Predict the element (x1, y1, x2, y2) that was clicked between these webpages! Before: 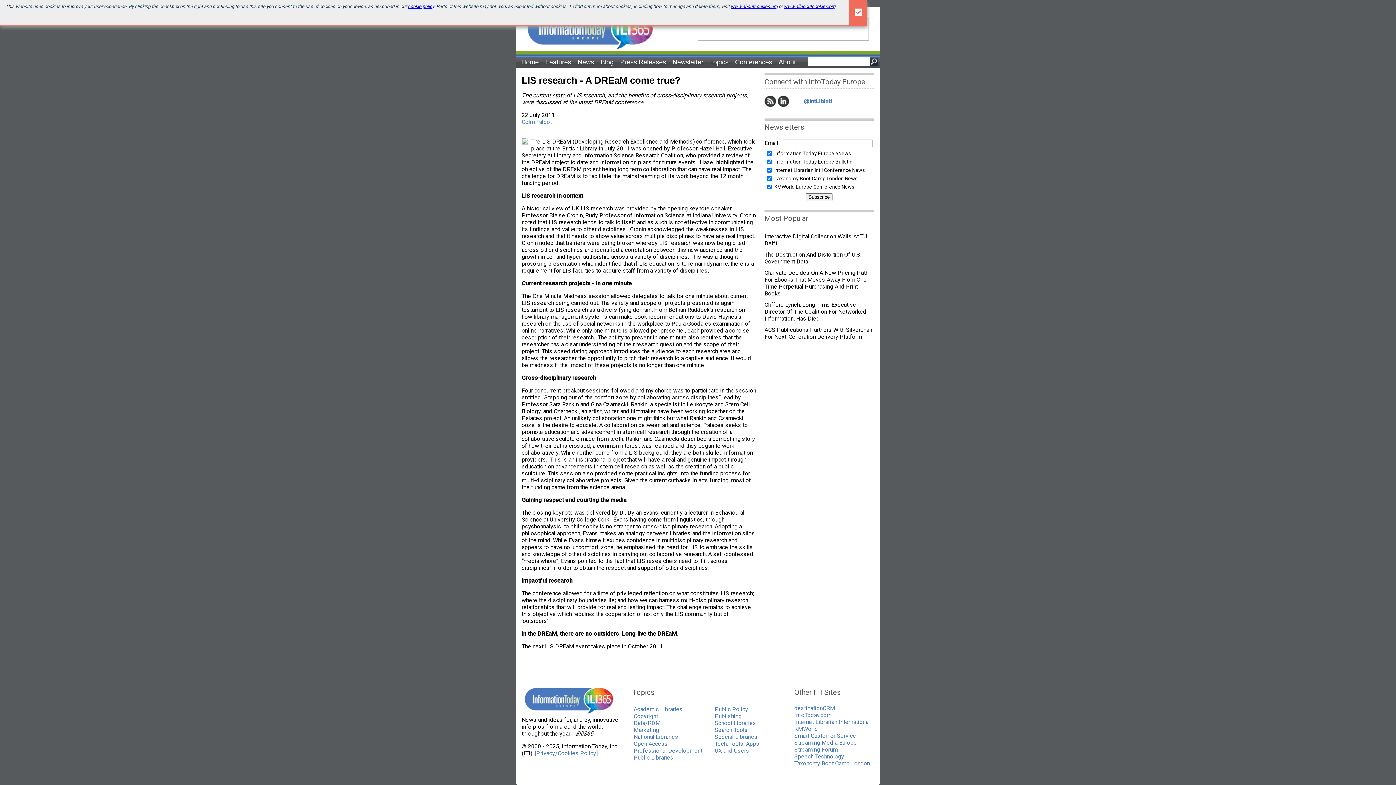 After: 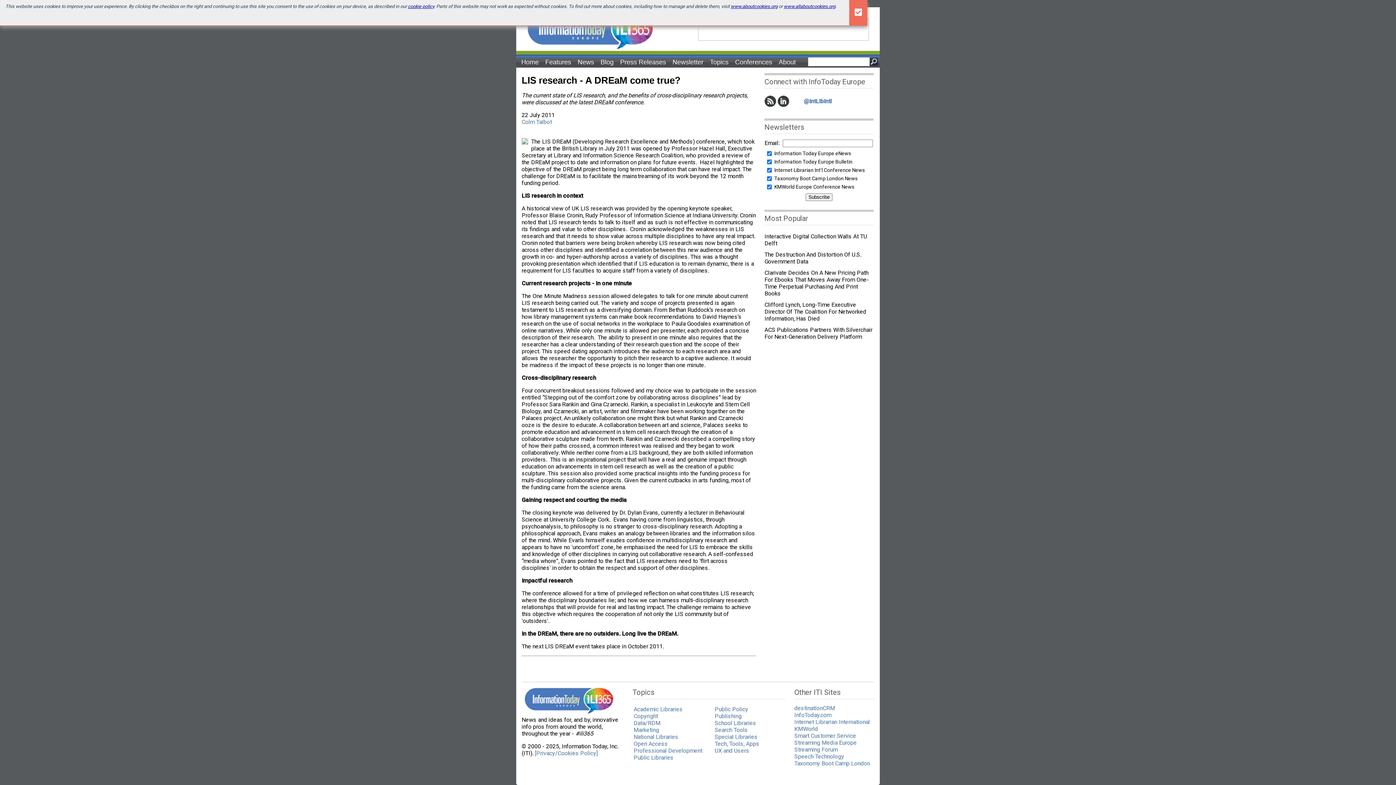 Action: label: www.aboutcookies.org bbox: (730, 3, 777, 9)